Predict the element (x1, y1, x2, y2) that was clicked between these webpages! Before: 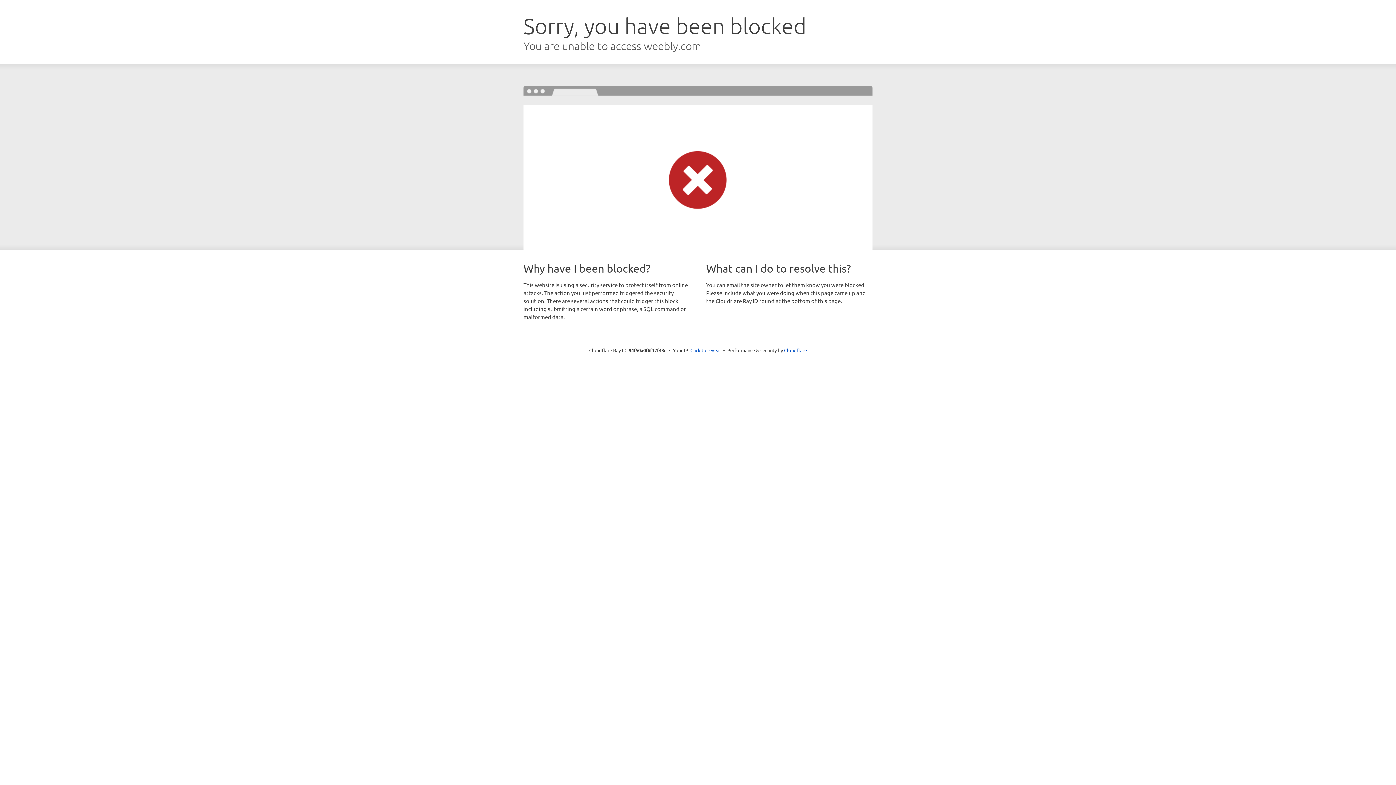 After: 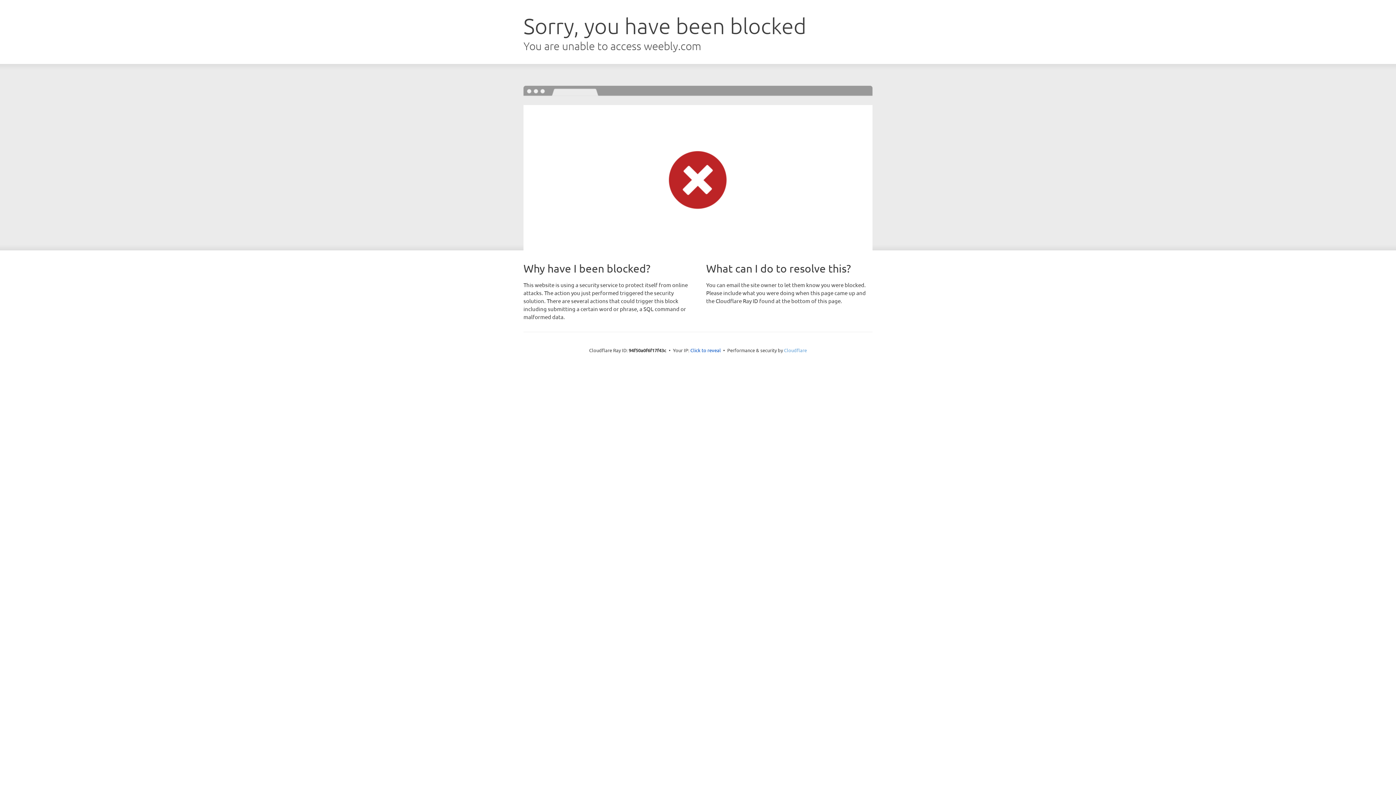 Action: label: Cloudflare bbox: (784, 347, 807, 353)